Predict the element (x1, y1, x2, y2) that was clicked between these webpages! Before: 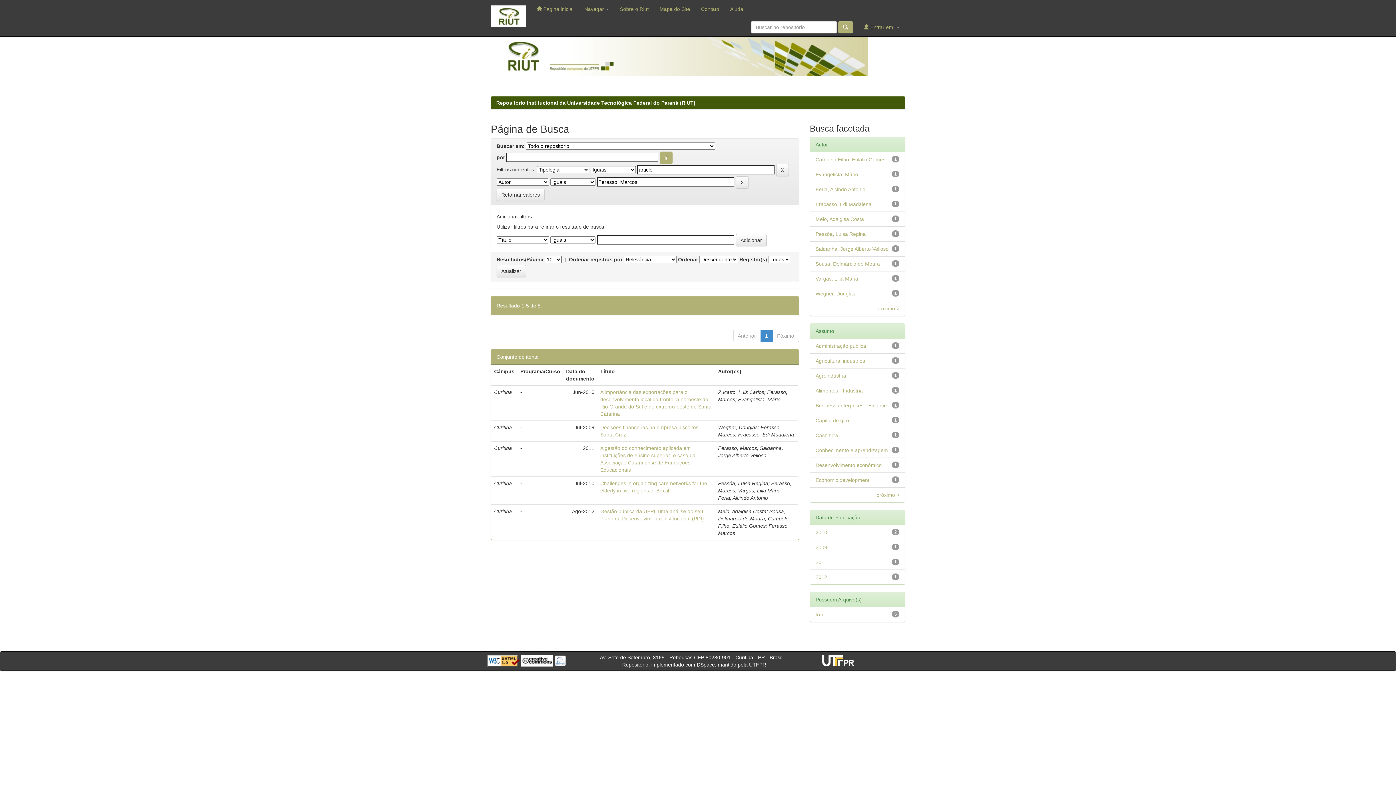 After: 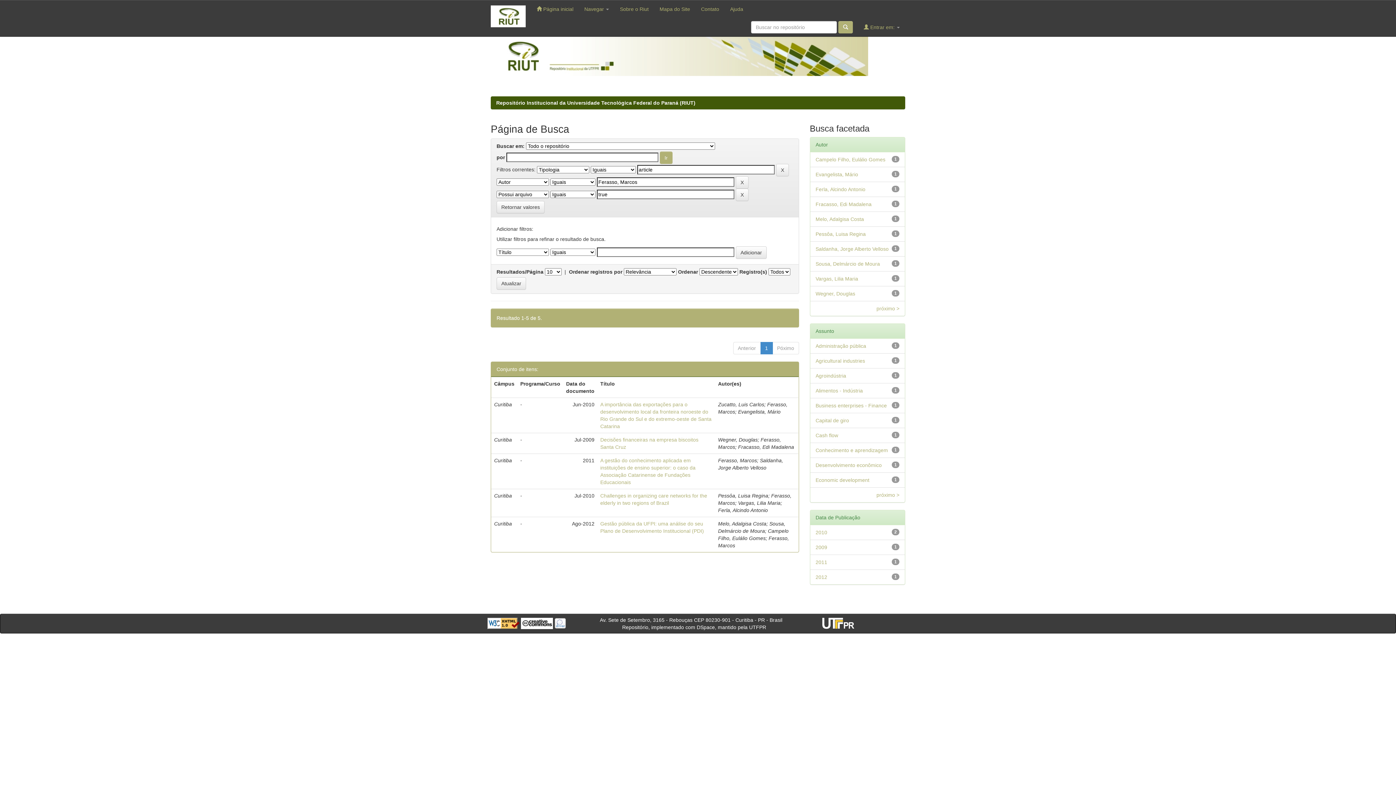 Action: bbox: (815, 612, 824, 617) label: true